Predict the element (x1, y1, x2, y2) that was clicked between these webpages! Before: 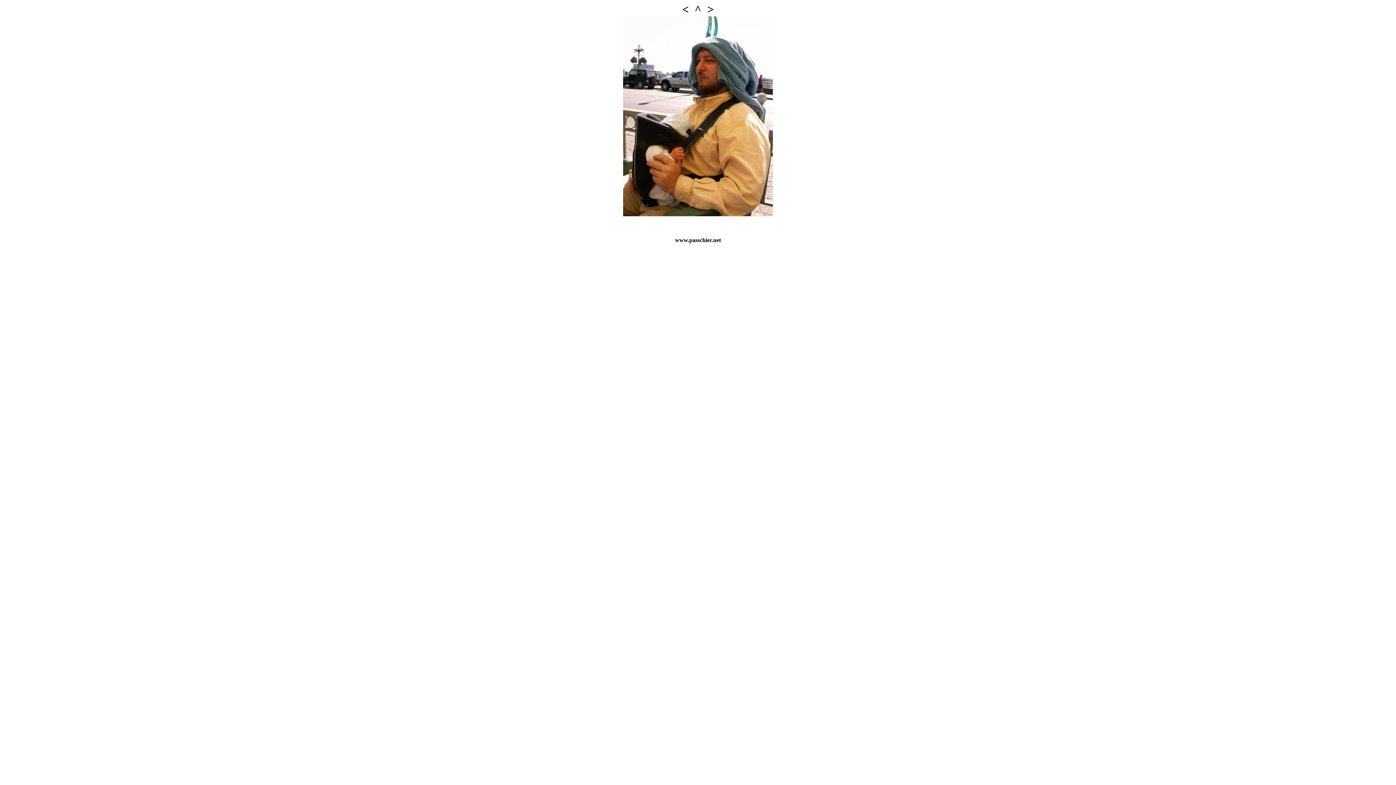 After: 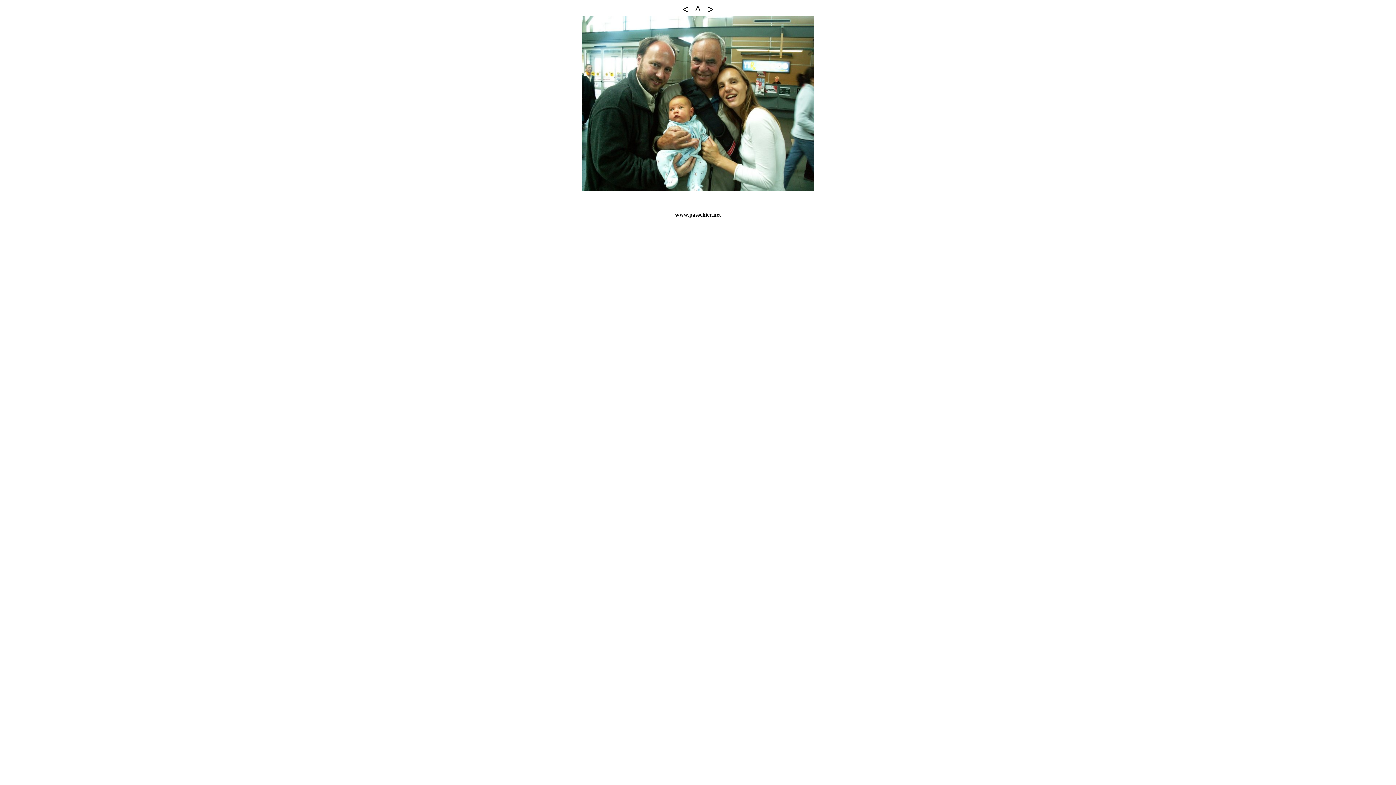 Action: bbox: (682, 2, 688, 16) label: <